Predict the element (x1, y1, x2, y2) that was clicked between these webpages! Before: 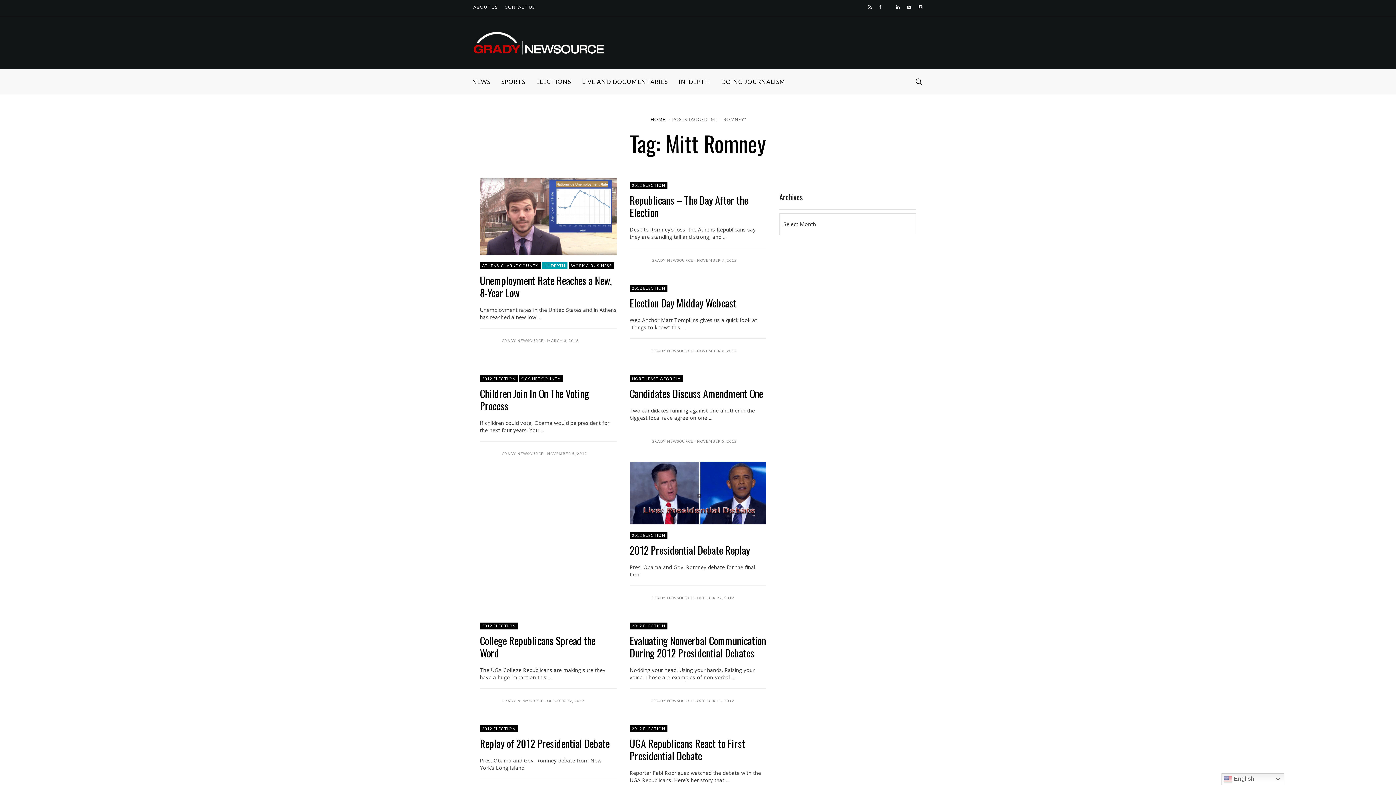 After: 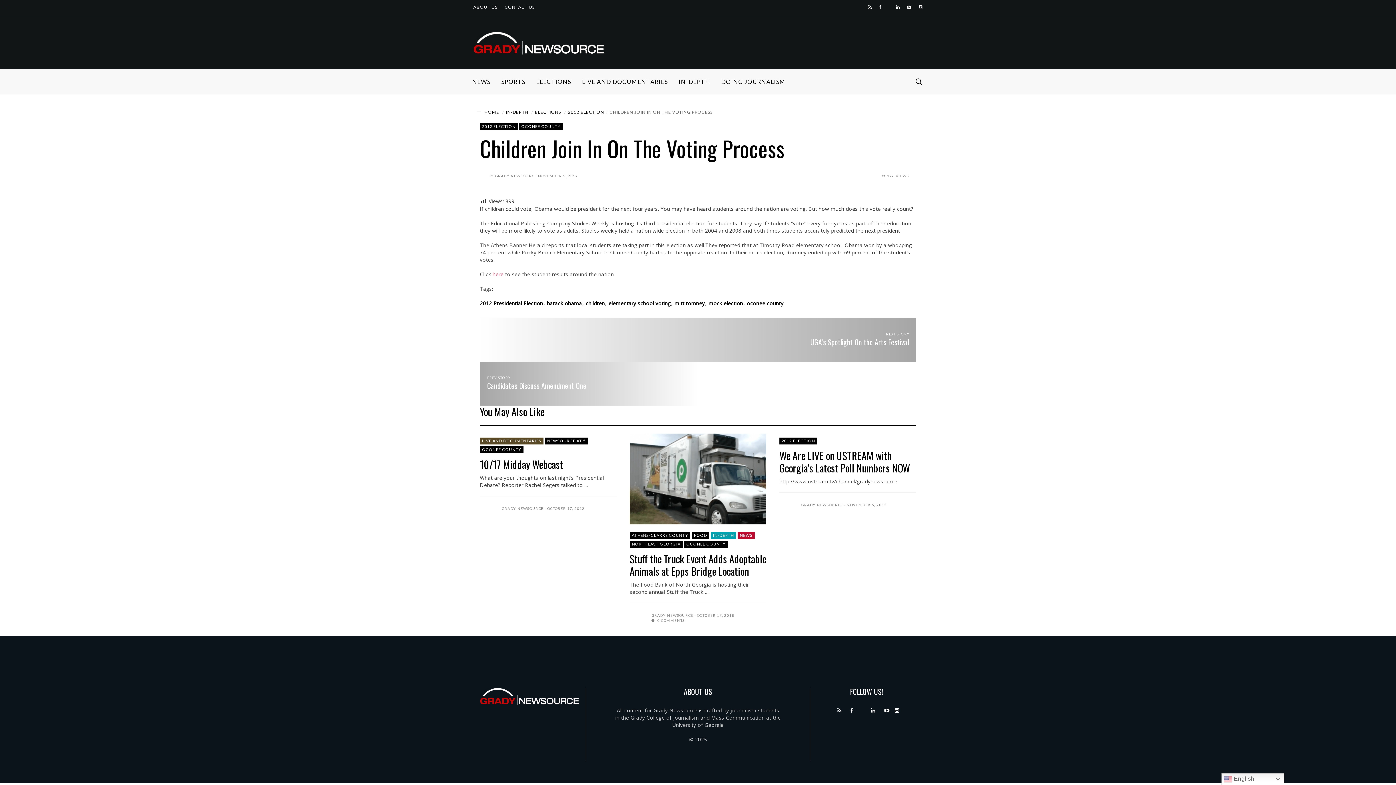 Action: label: NOVEMBER 5, 2012 bbox: (547, 451, 587, 455)